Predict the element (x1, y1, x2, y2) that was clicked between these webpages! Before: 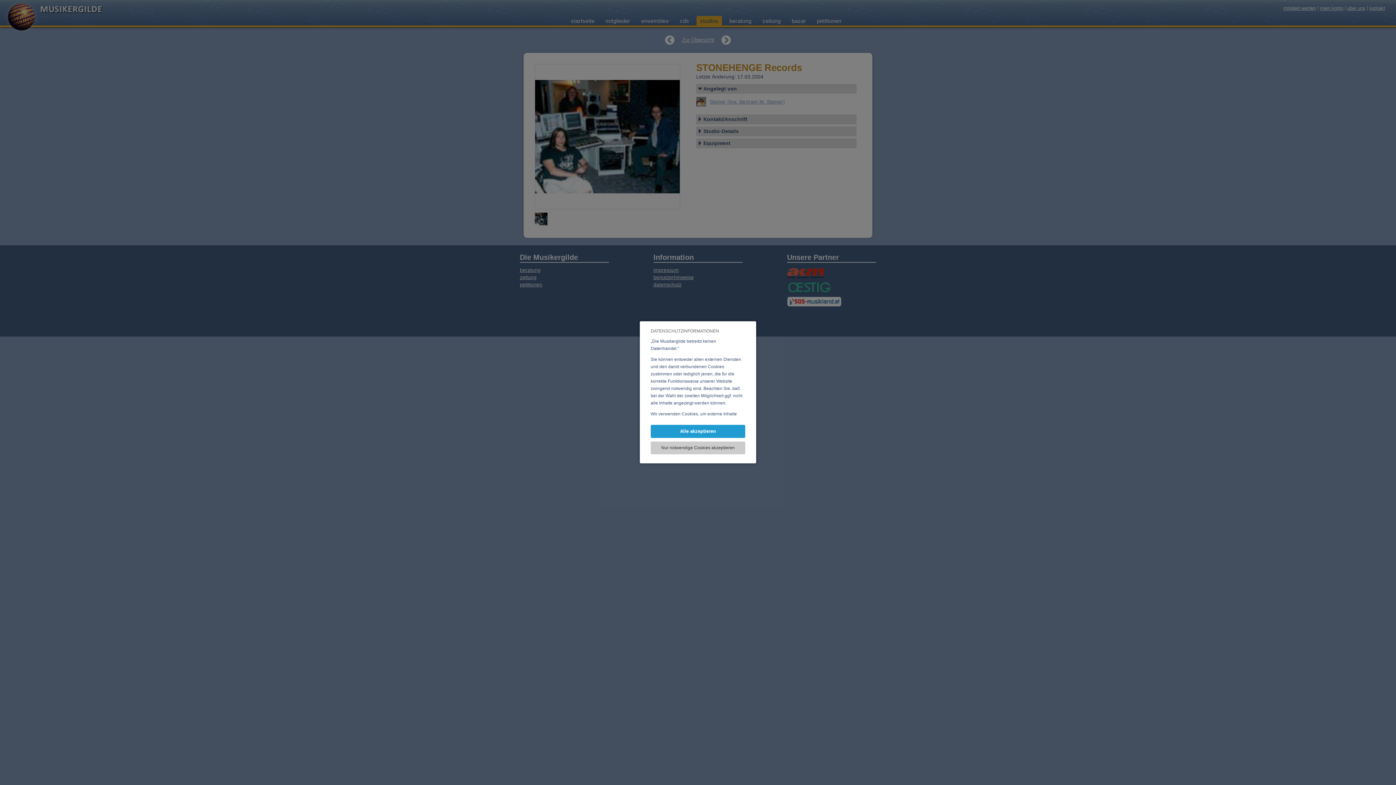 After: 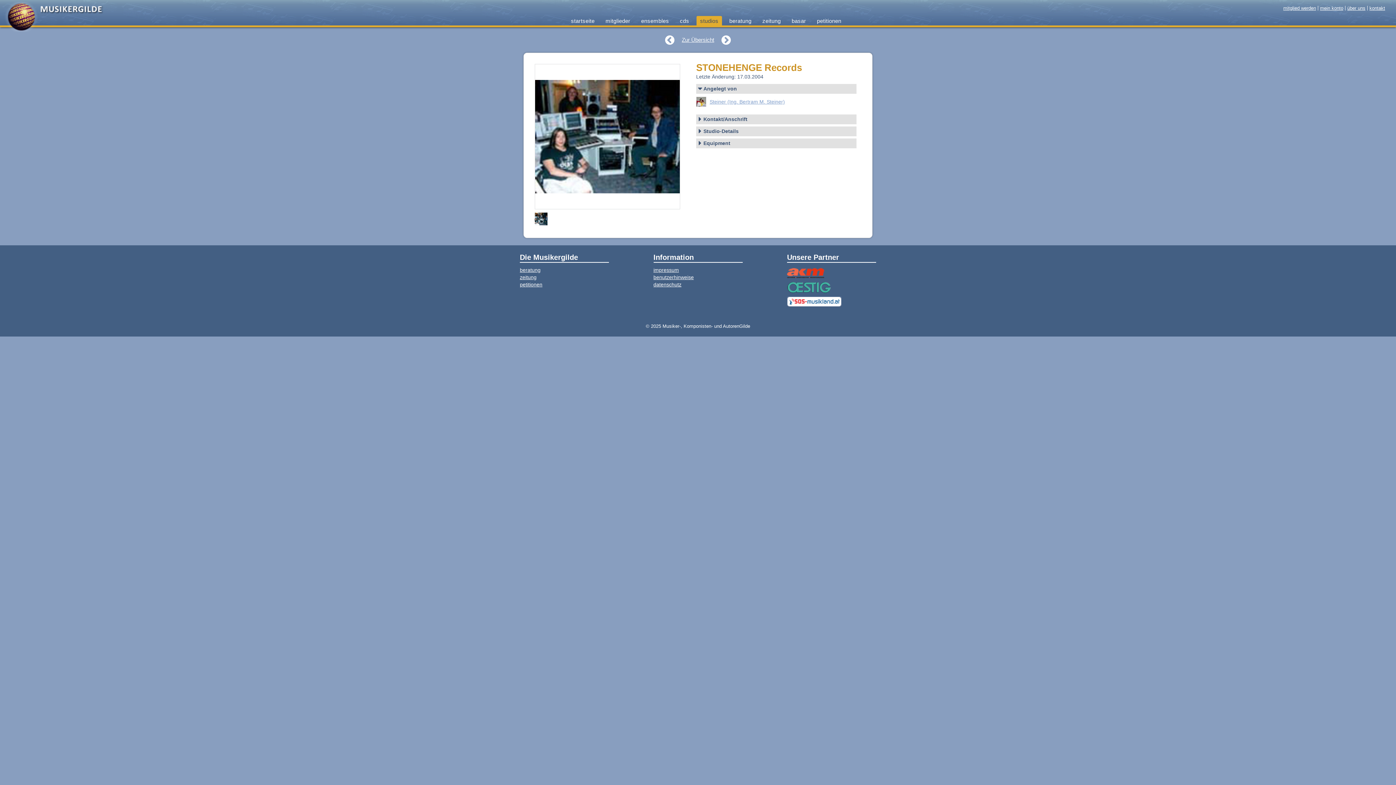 Action: bbox: (650, 441, 745, 454) label: Nur notwendige Cookies akzeptieren